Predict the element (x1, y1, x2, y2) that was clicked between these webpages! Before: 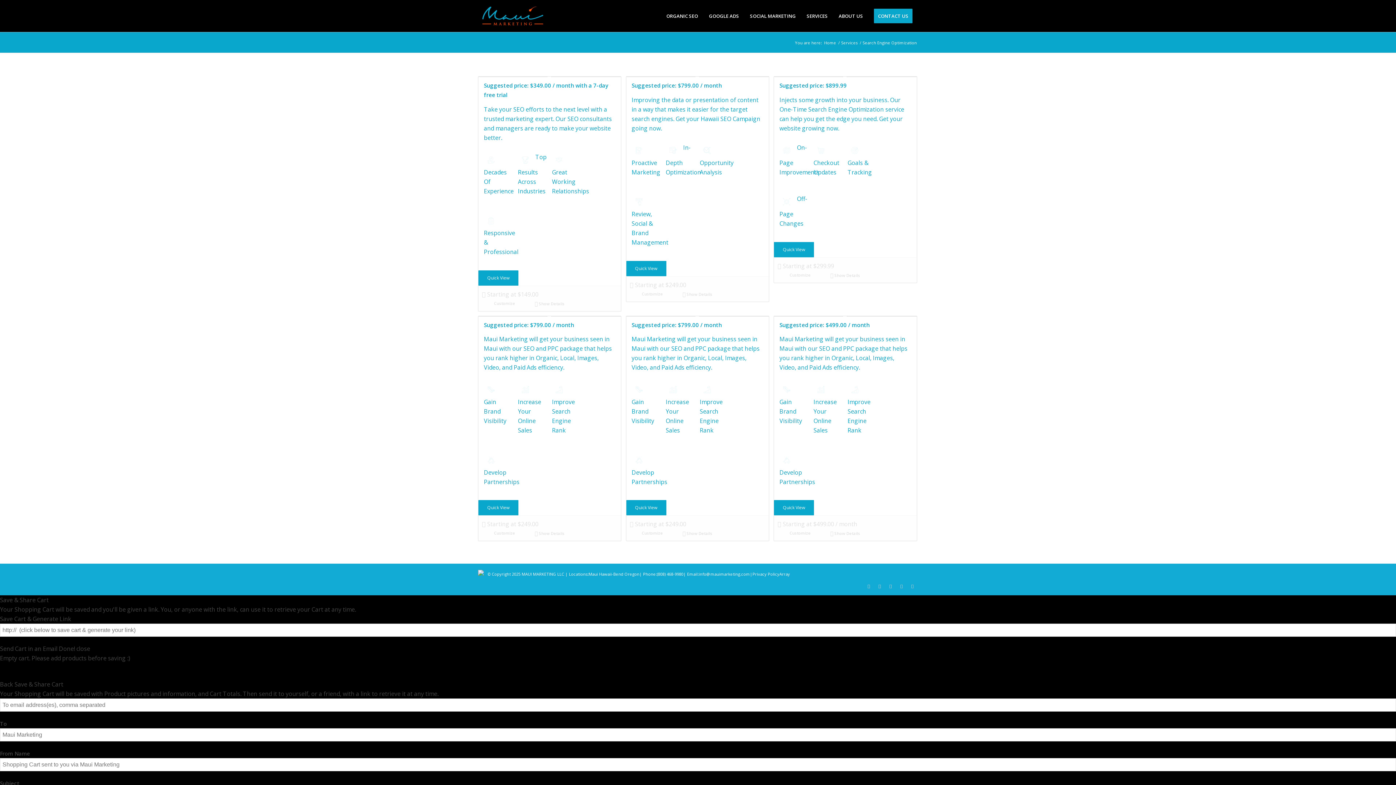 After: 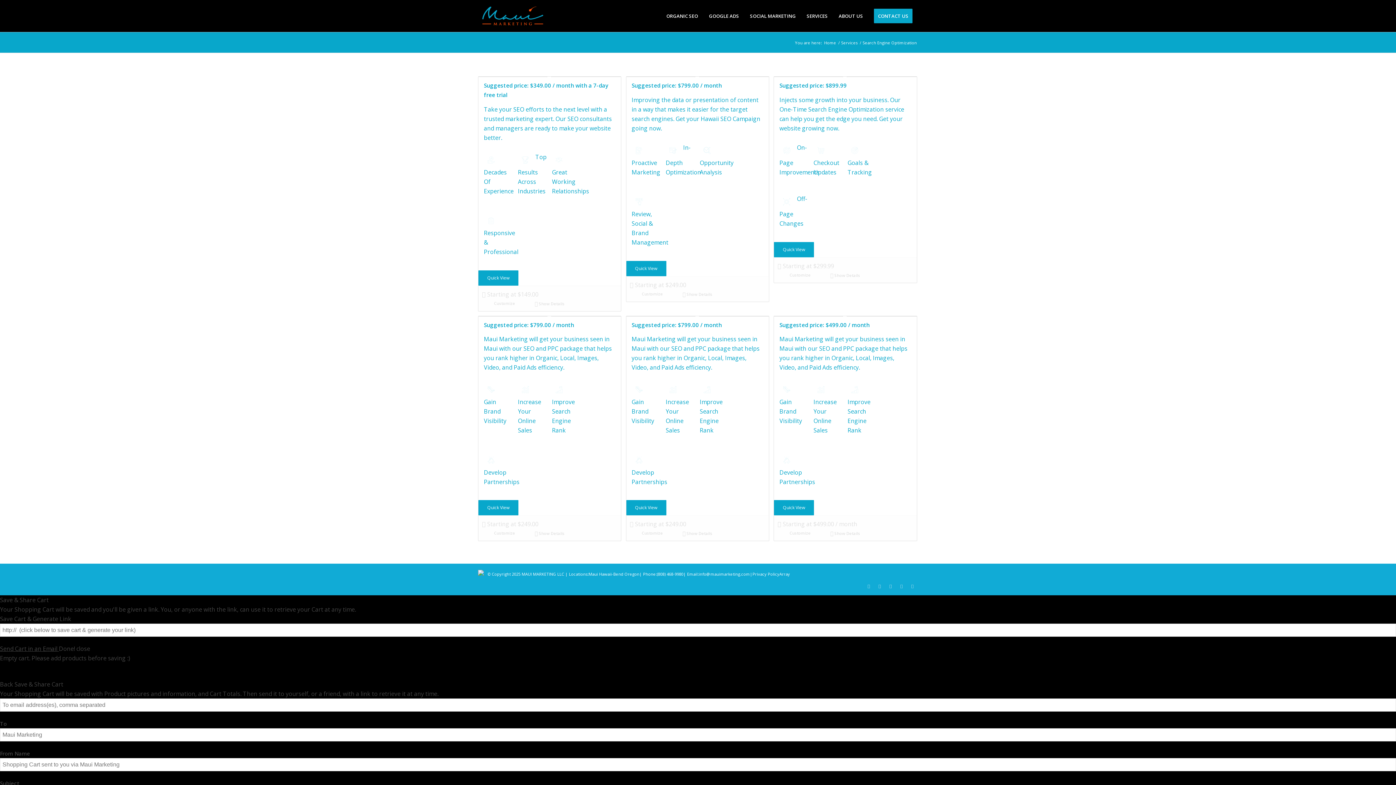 Action: label: Send Cart in an Email  bbox: (0, 645, 58, 653)